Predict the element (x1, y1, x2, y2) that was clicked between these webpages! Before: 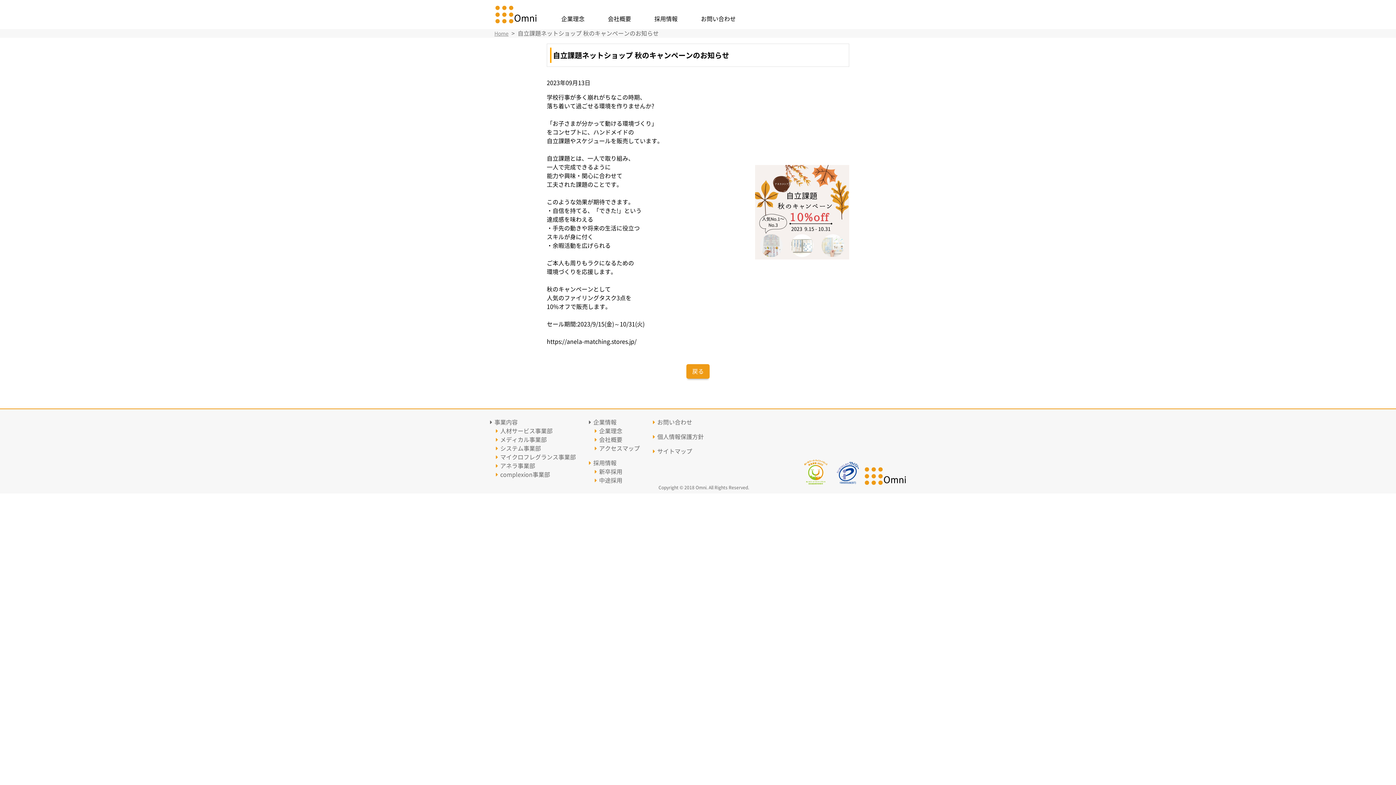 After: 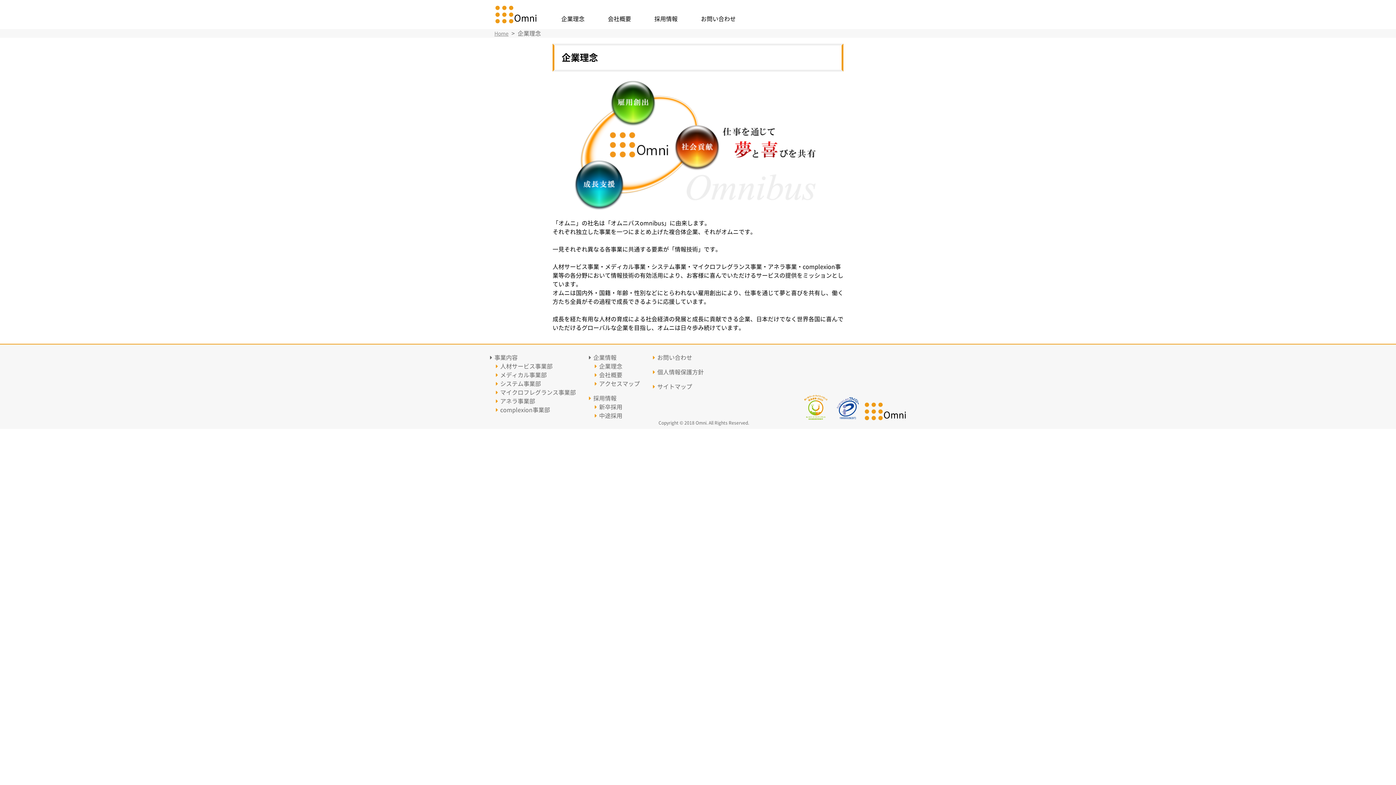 Action: bbox: (561, 16, 584, 21) label: 企業理念